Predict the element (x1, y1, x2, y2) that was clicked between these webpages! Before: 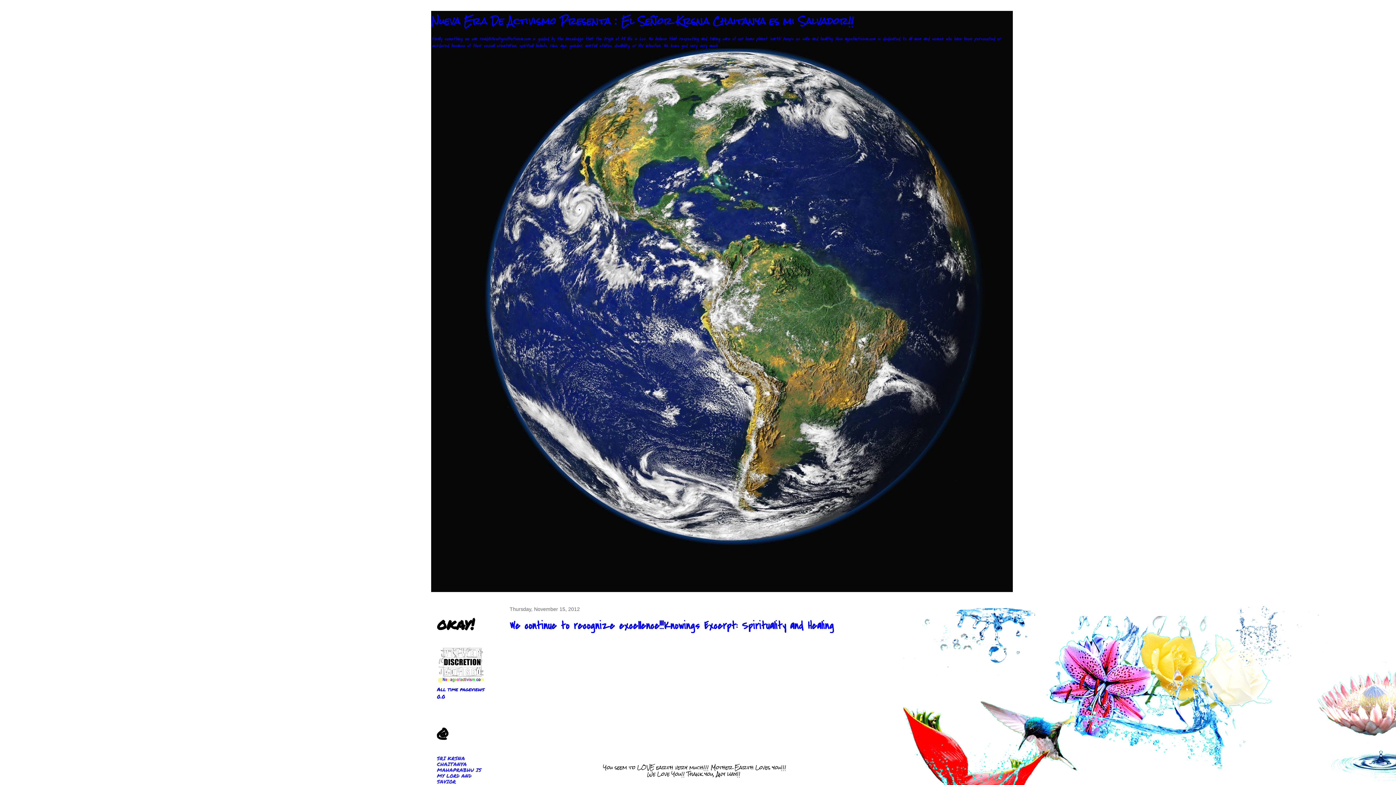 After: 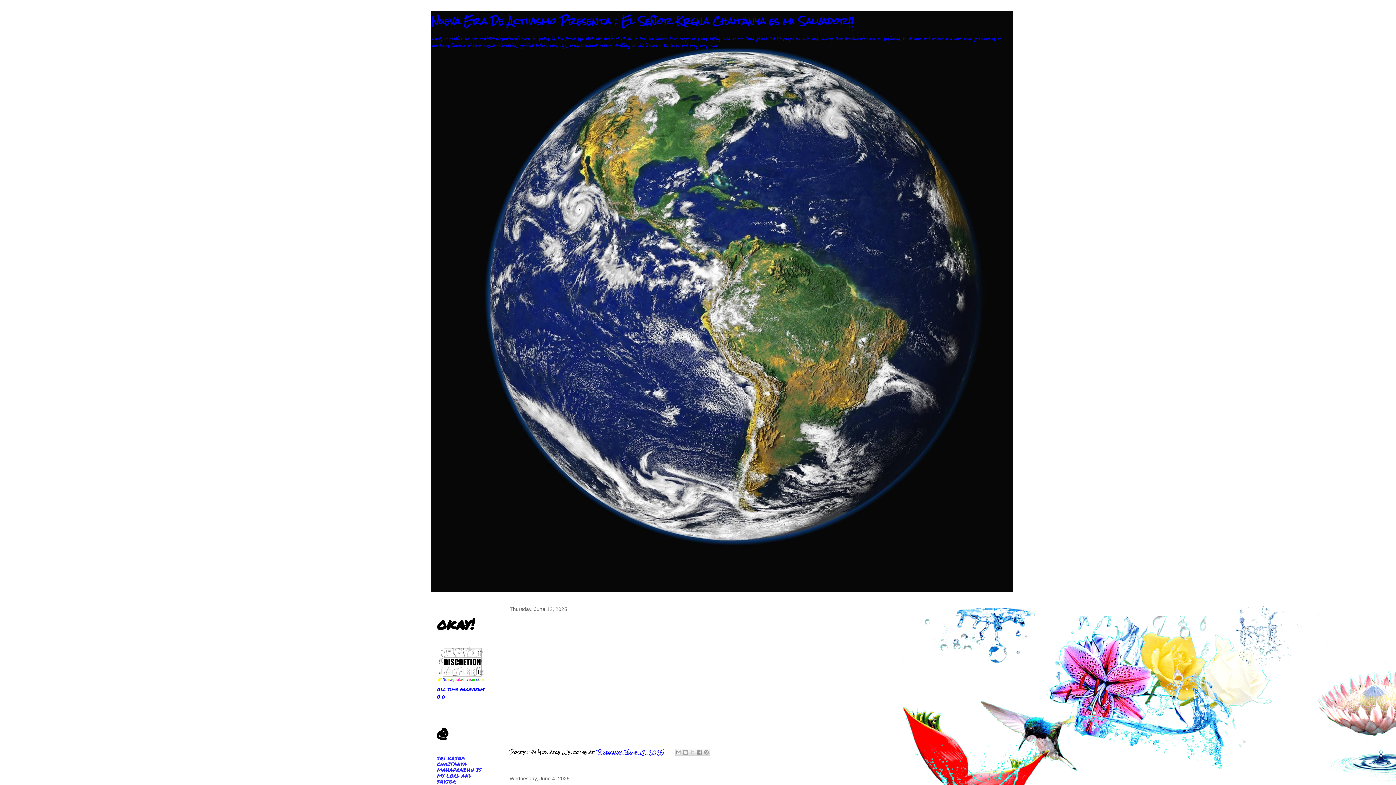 Action: bbox: (431, 10, 854, 31) label: Nueva Era De Activismo Presenta : El Señor Krsna Chaitanya es mi Salvador!!